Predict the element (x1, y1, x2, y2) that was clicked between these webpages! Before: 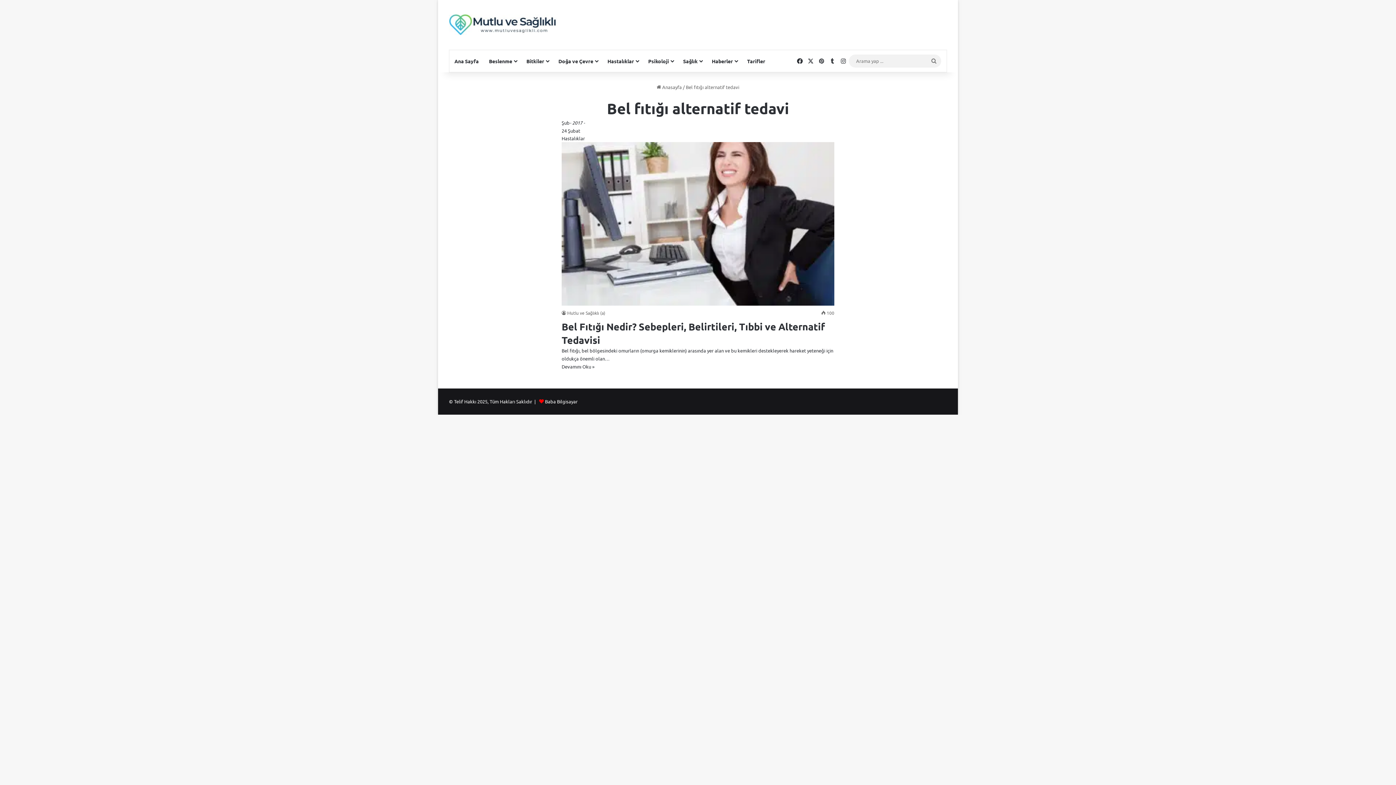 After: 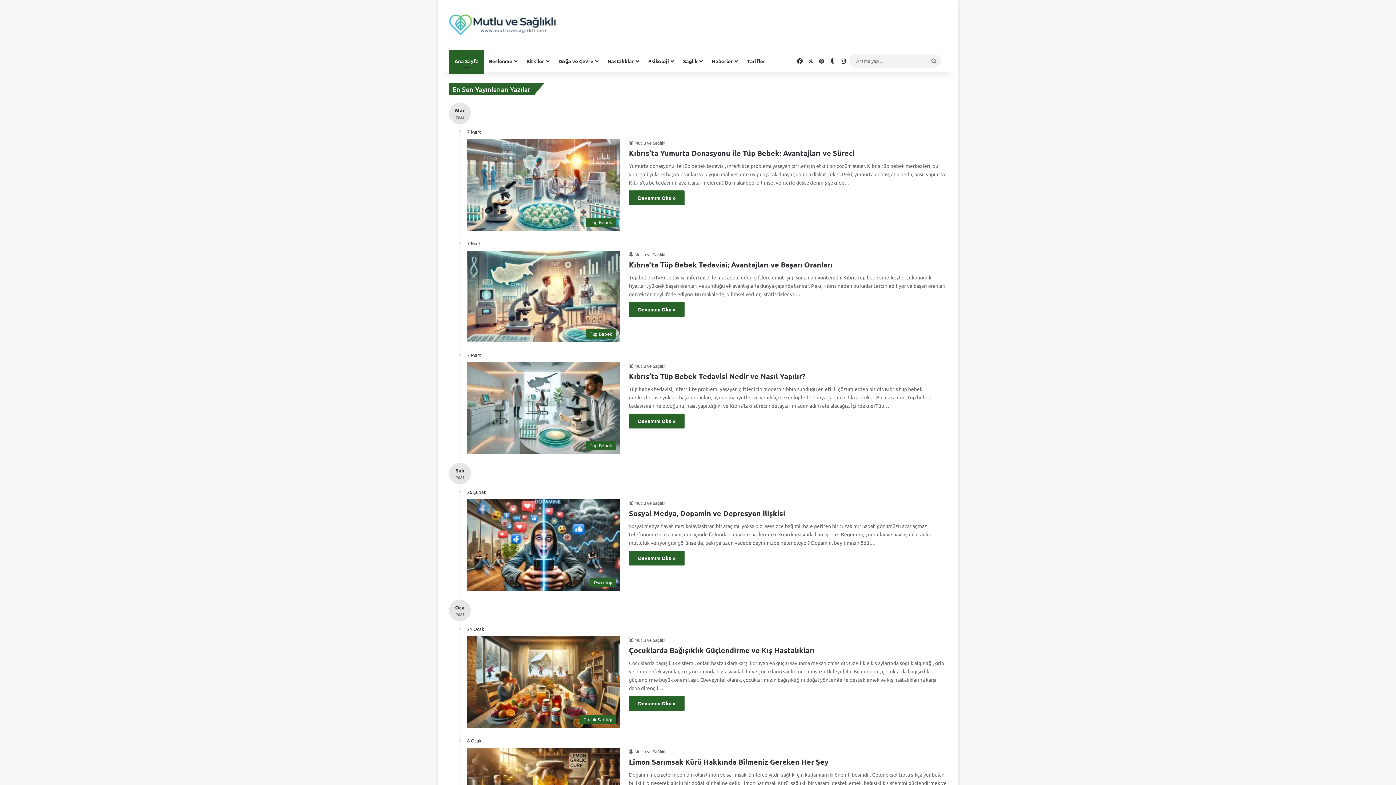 Action: bbox: (449, 14, 558, 35)